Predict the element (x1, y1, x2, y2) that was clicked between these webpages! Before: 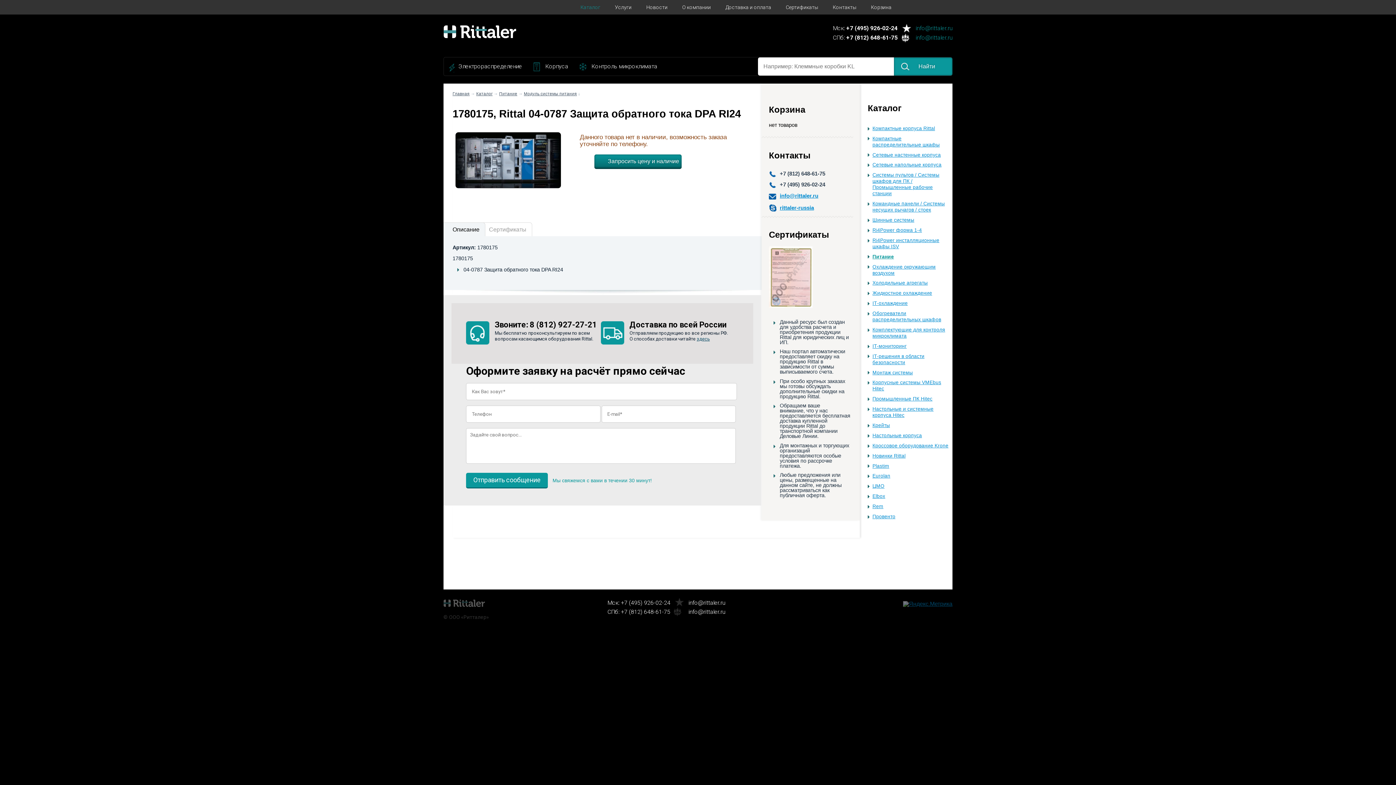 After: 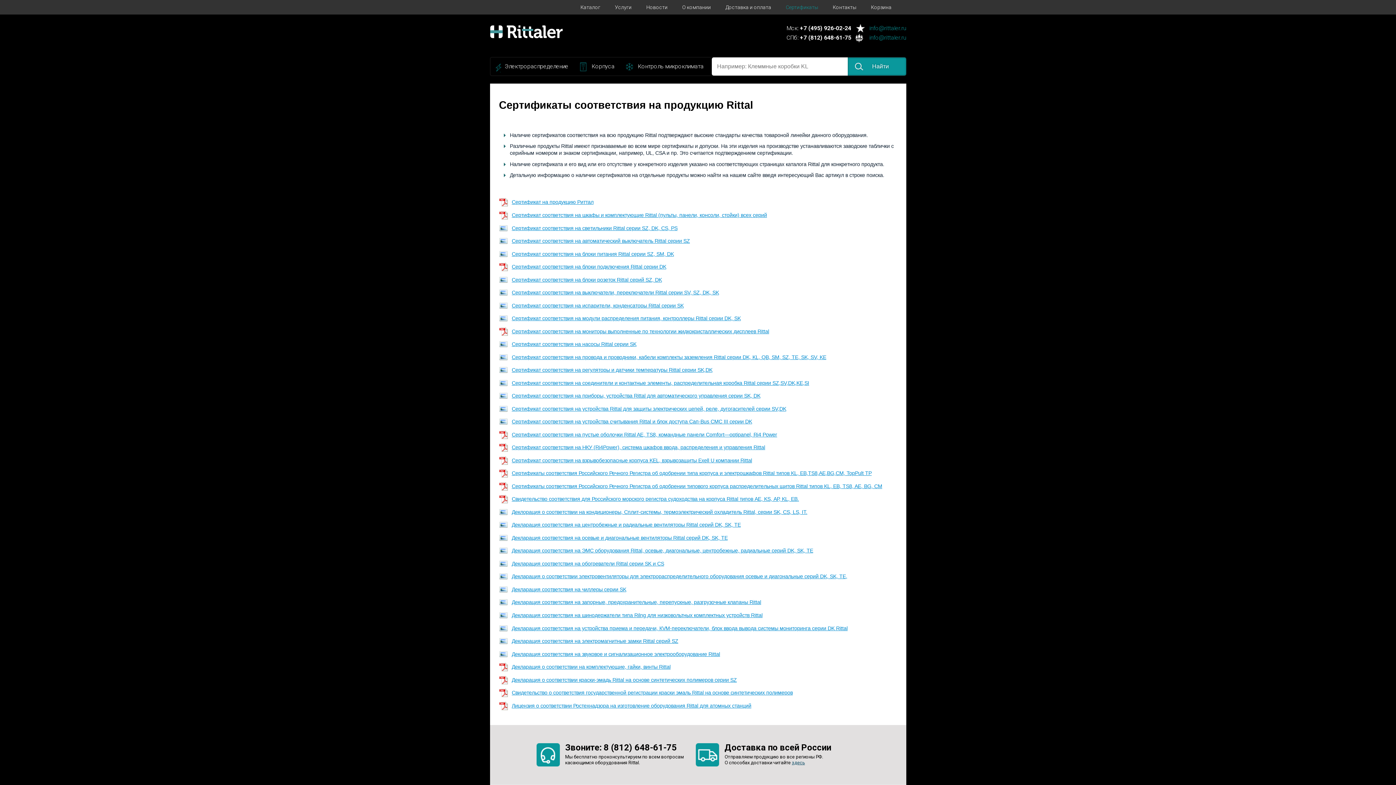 Action: bbox: (769, 302, 812, 309)